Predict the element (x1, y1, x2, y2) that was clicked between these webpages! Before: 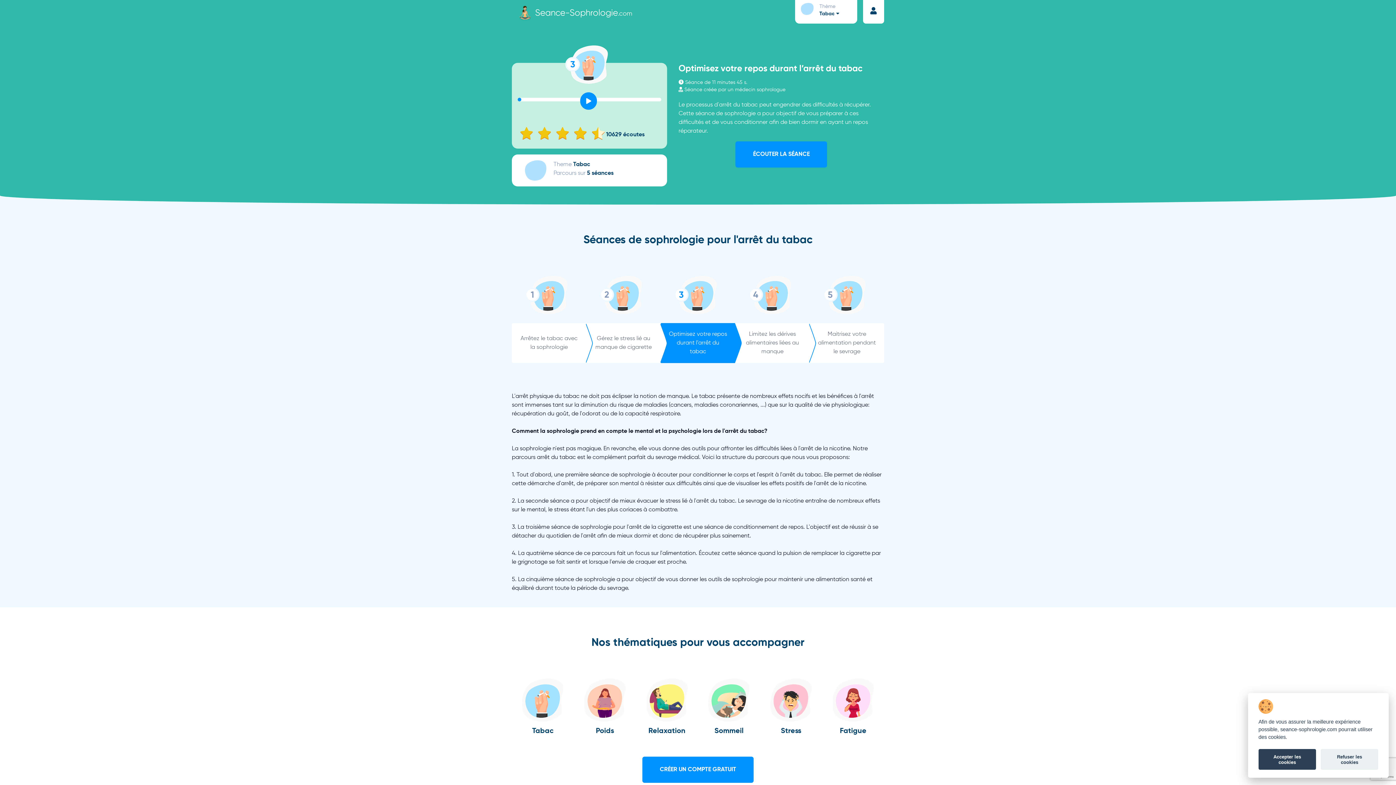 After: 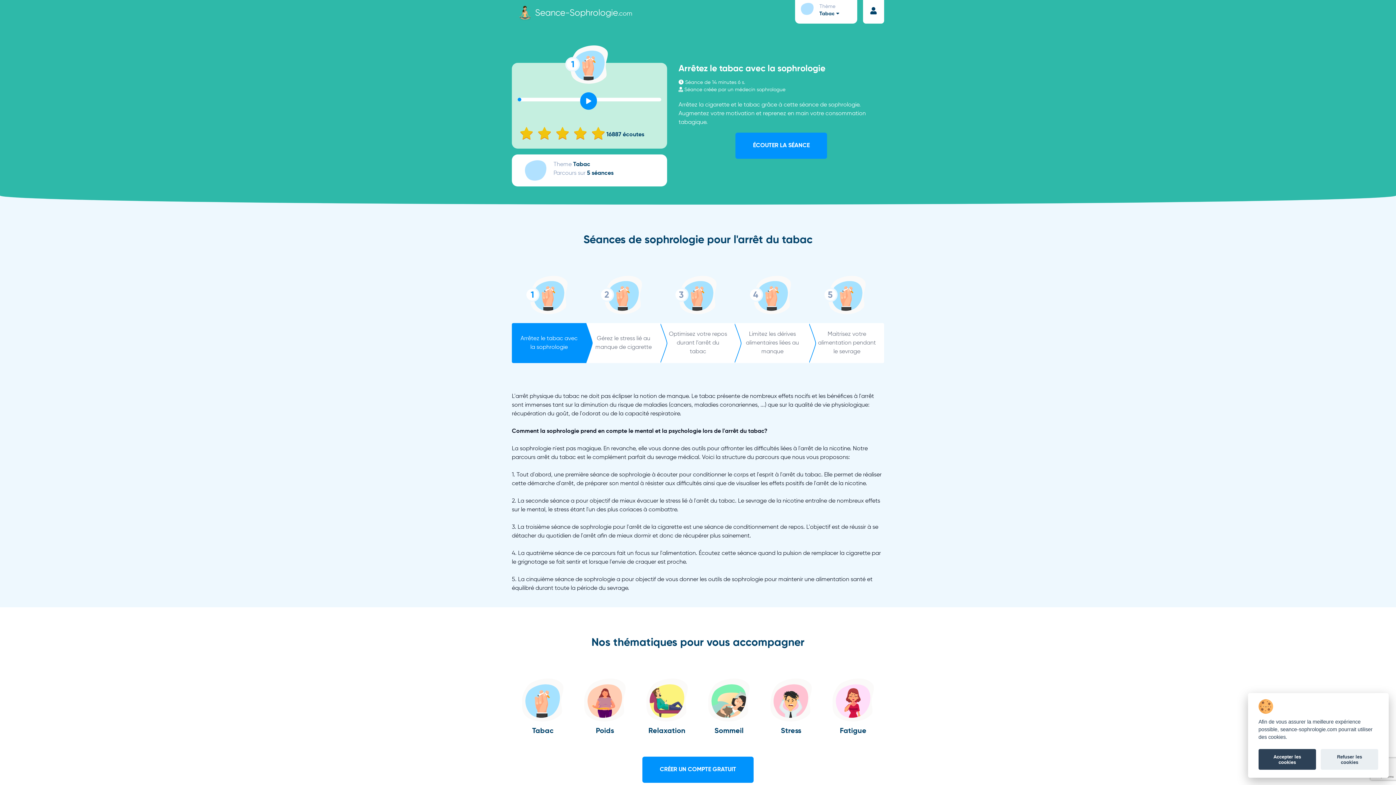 Action: label: Tabac bbox: (512, 665, 574, 749)